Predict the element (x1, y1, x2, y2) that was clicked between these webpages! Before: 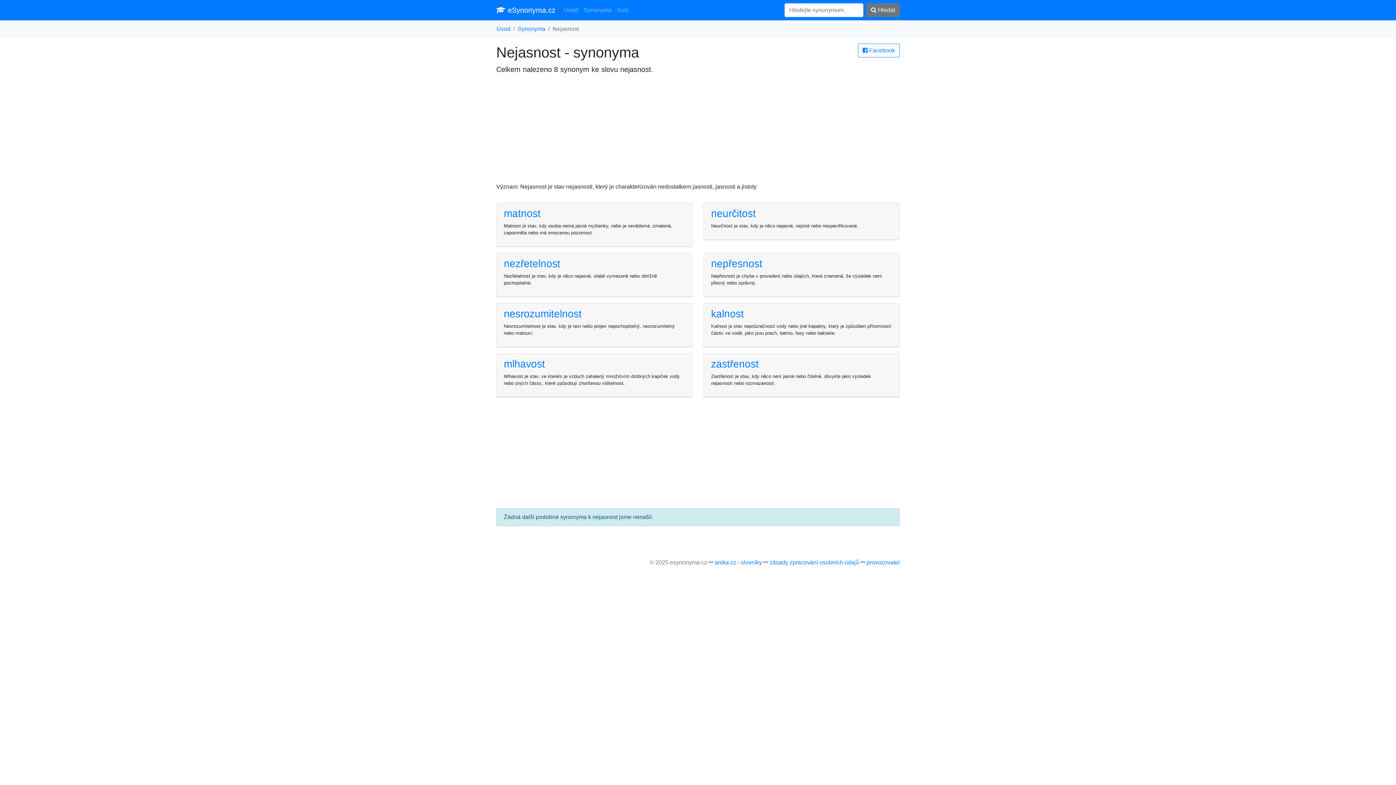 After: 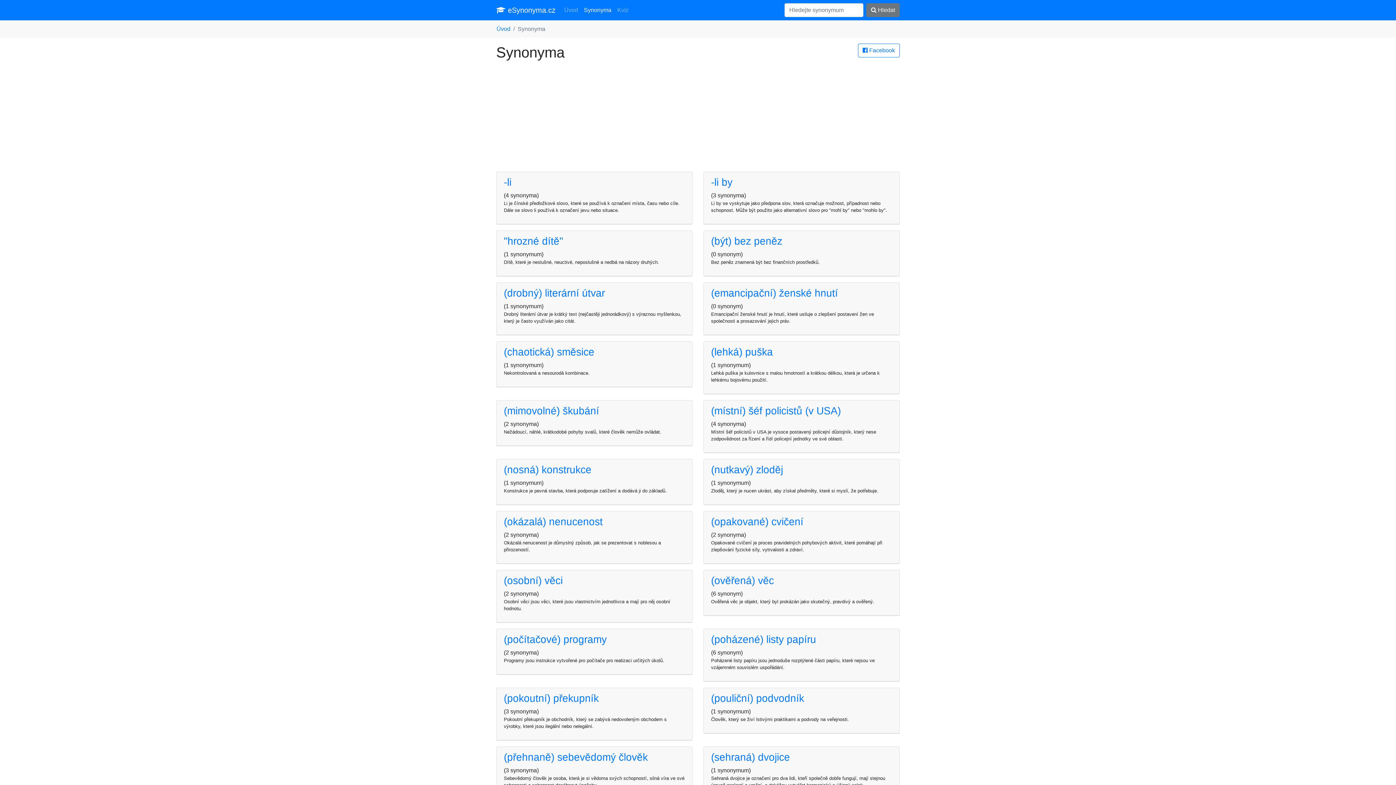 Action: label: Synonyma bbox: (581, 2, 614, 17)